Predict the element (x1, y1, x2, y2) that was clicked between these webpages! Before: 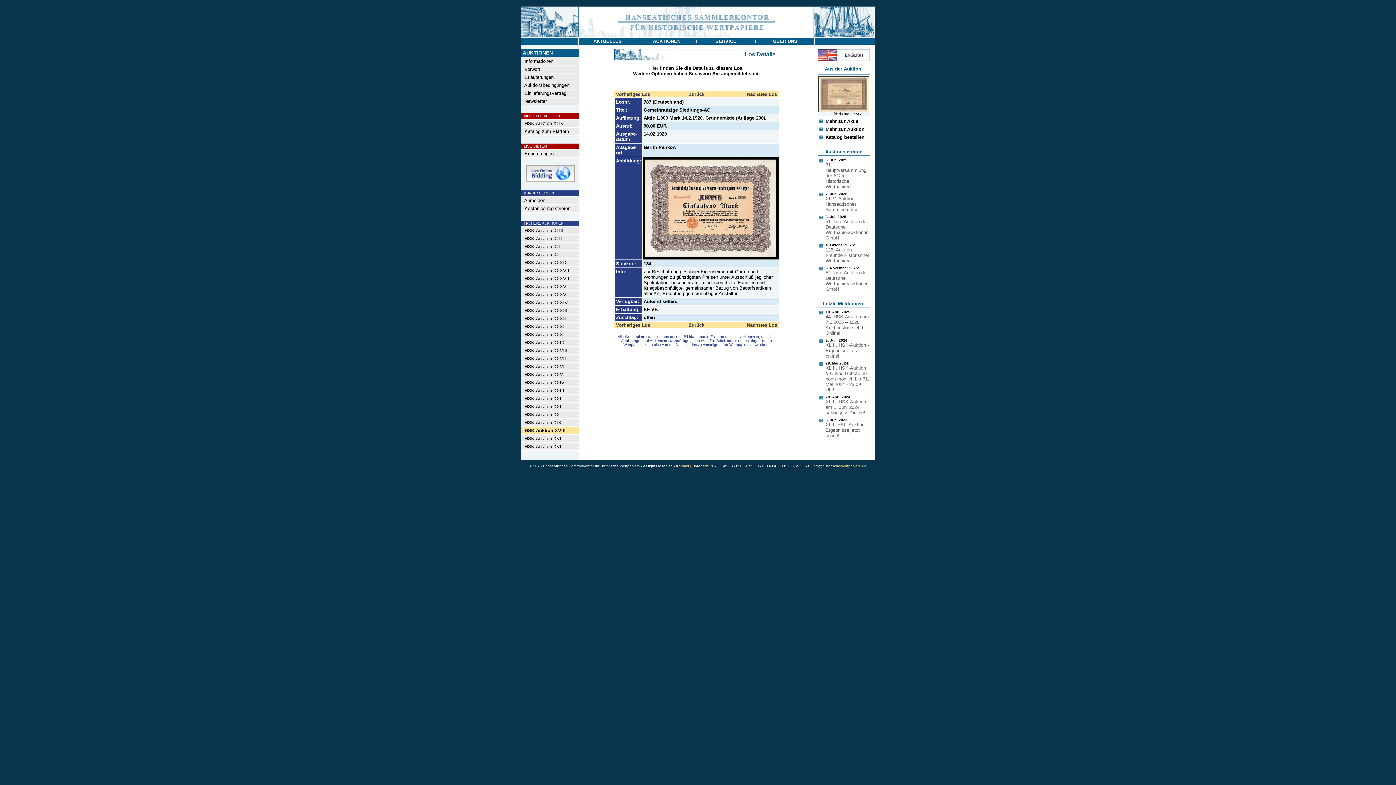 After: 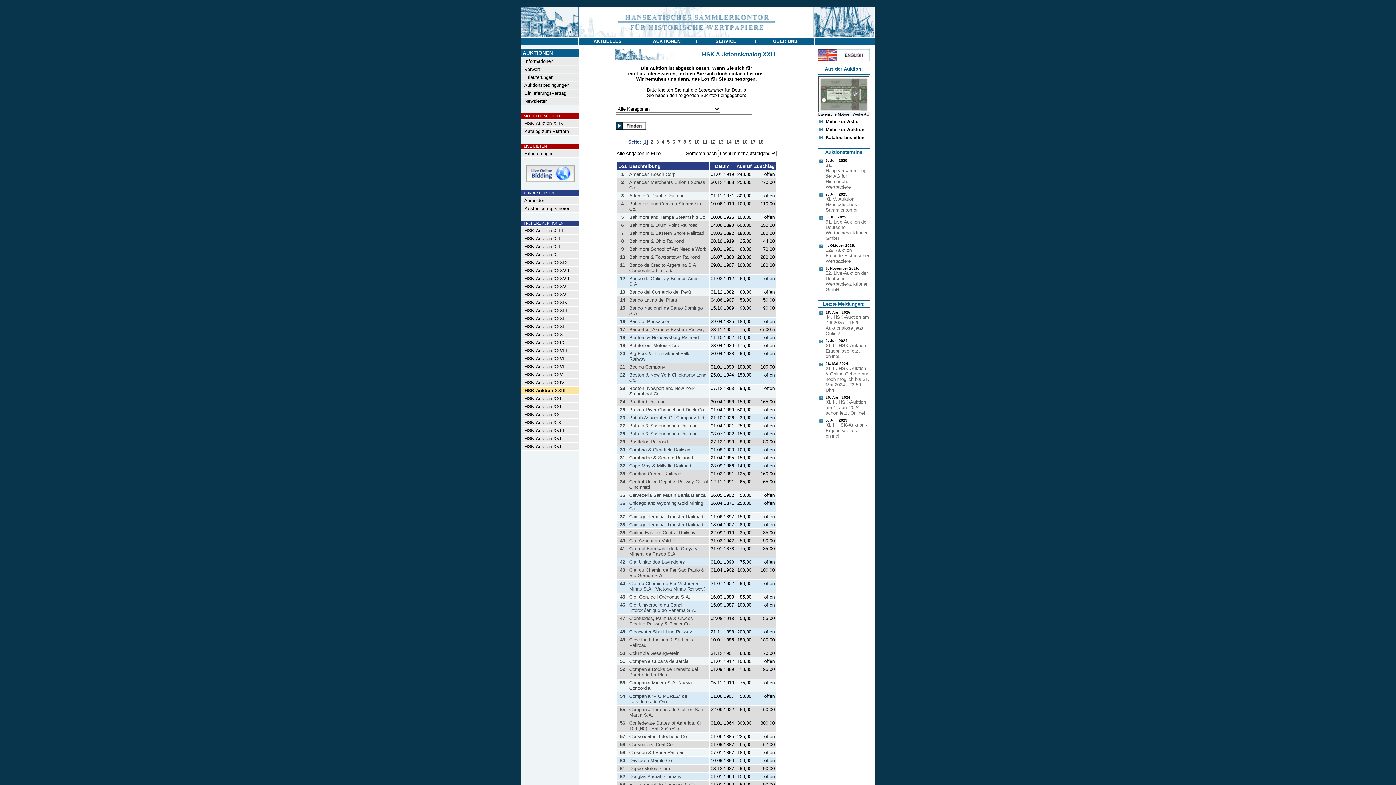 Action: bbox: (521, 387, 564, 393) label:   HSK-Auktion XXIII